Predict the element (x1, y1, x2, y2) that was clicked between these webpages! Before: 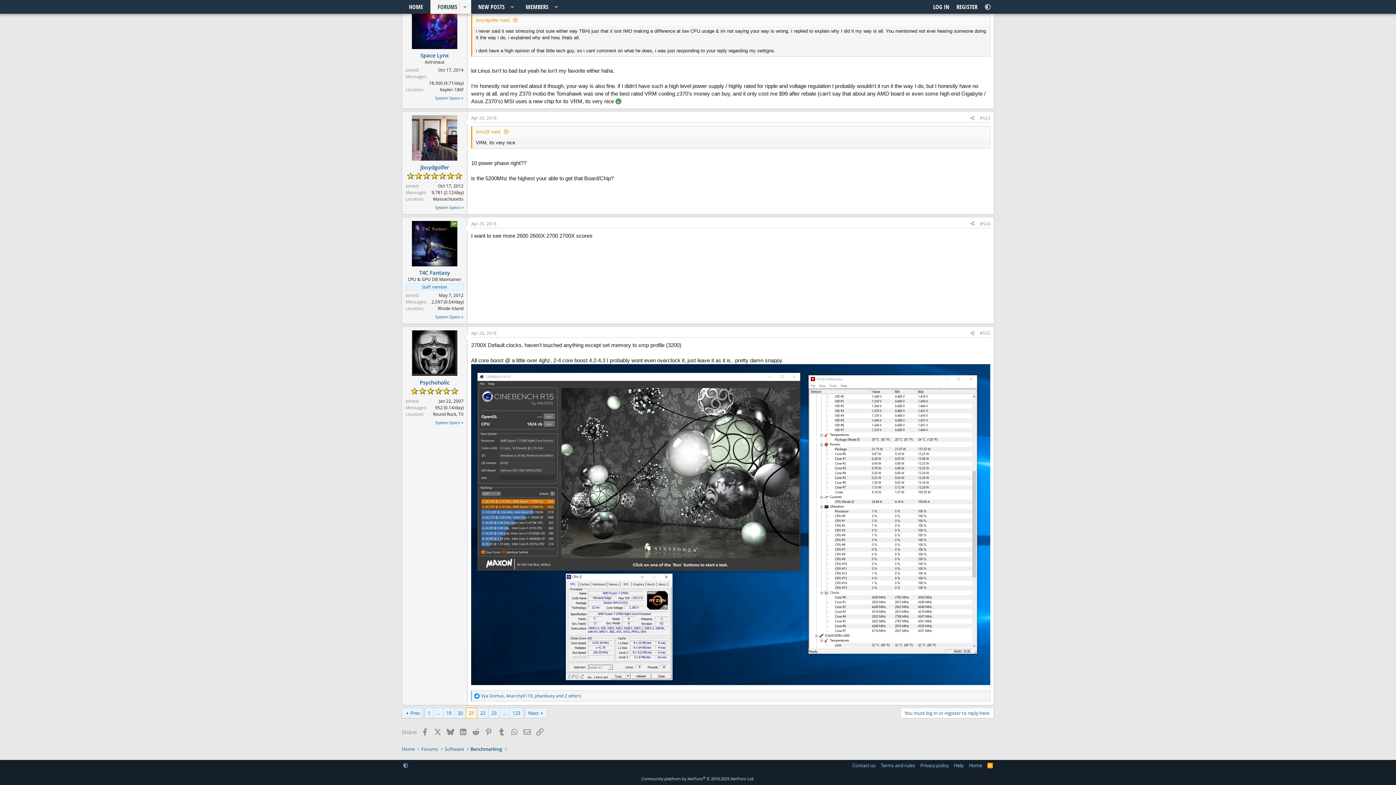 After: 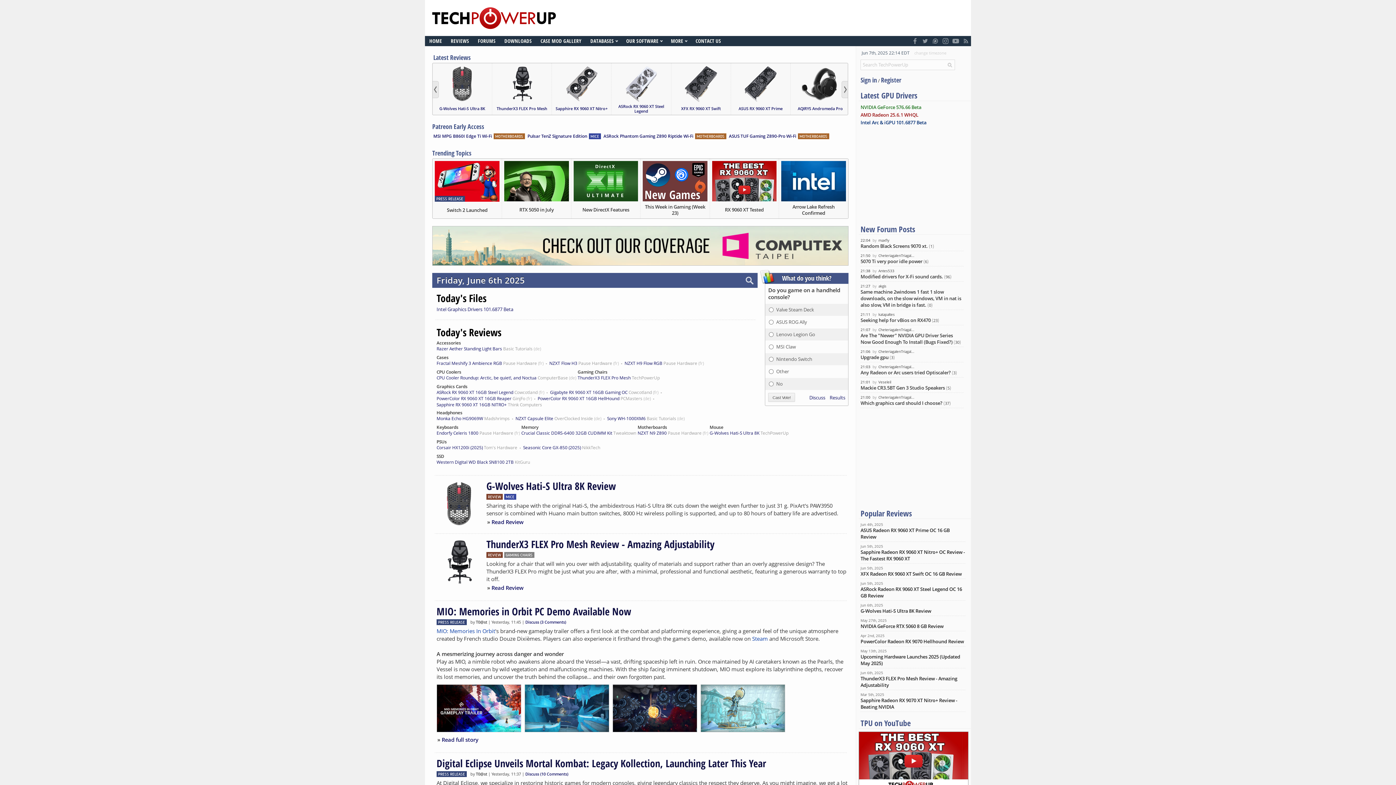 Action: bbox: (967, 761, 983, 769) label: Home